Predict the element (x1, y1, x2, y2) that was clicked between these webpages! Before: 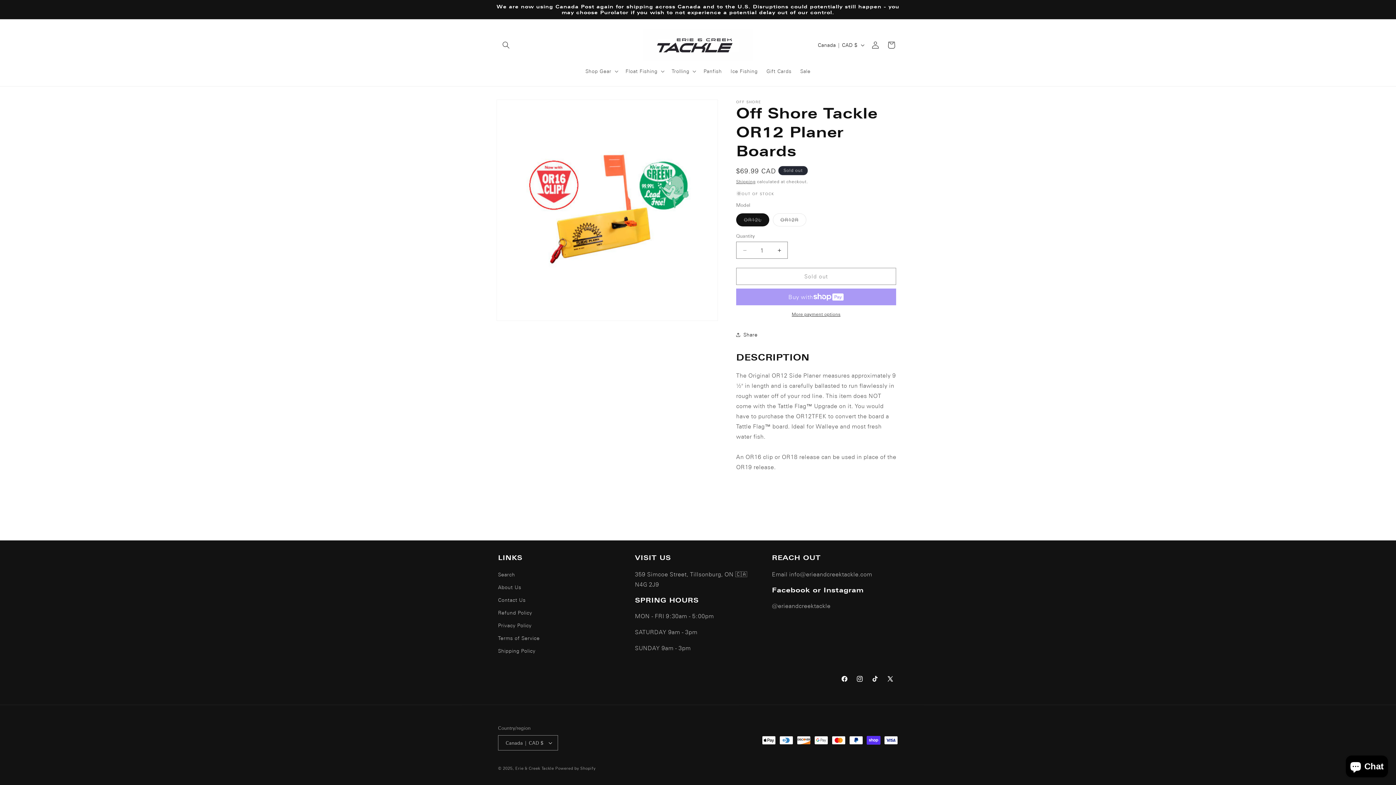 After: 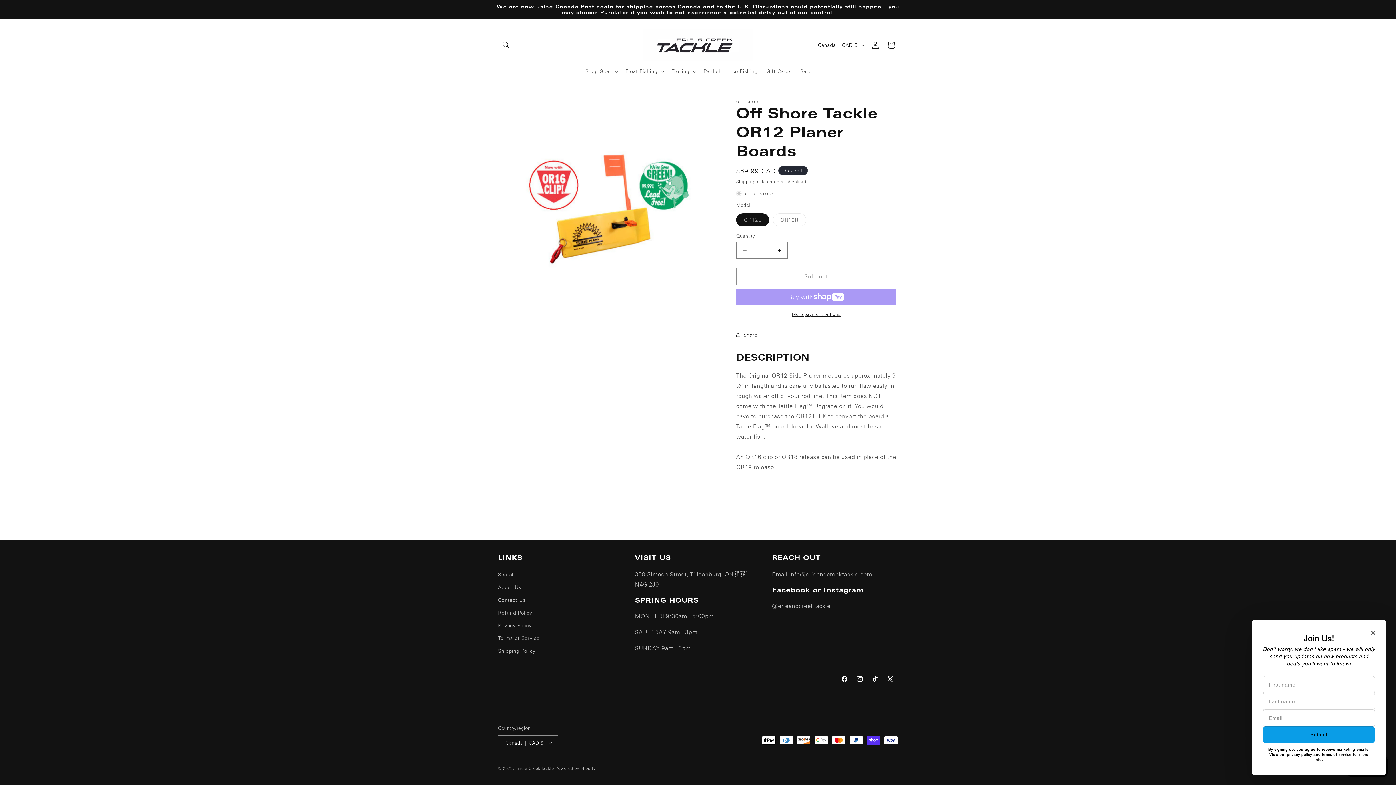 Action: bbox: (736, 311, 896, 317) label: More payment options